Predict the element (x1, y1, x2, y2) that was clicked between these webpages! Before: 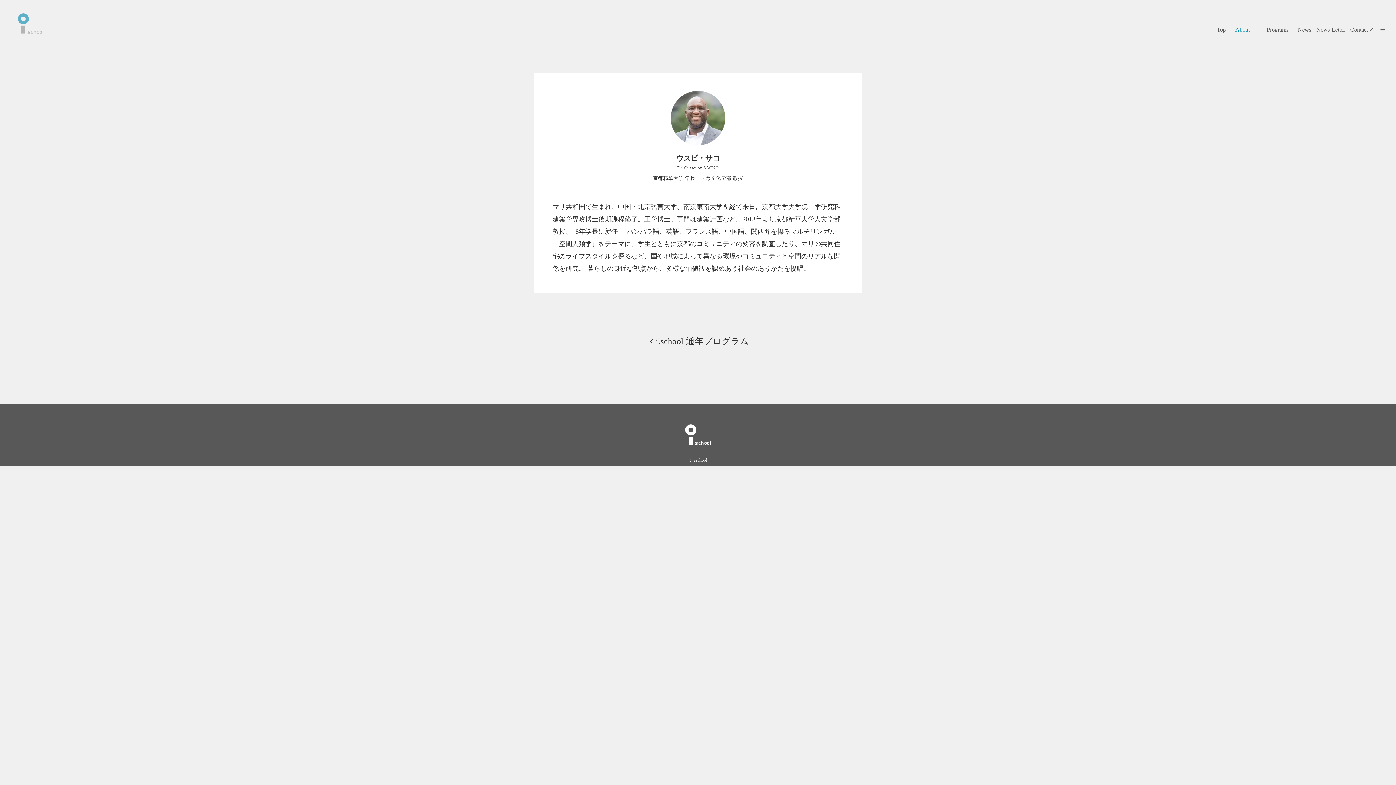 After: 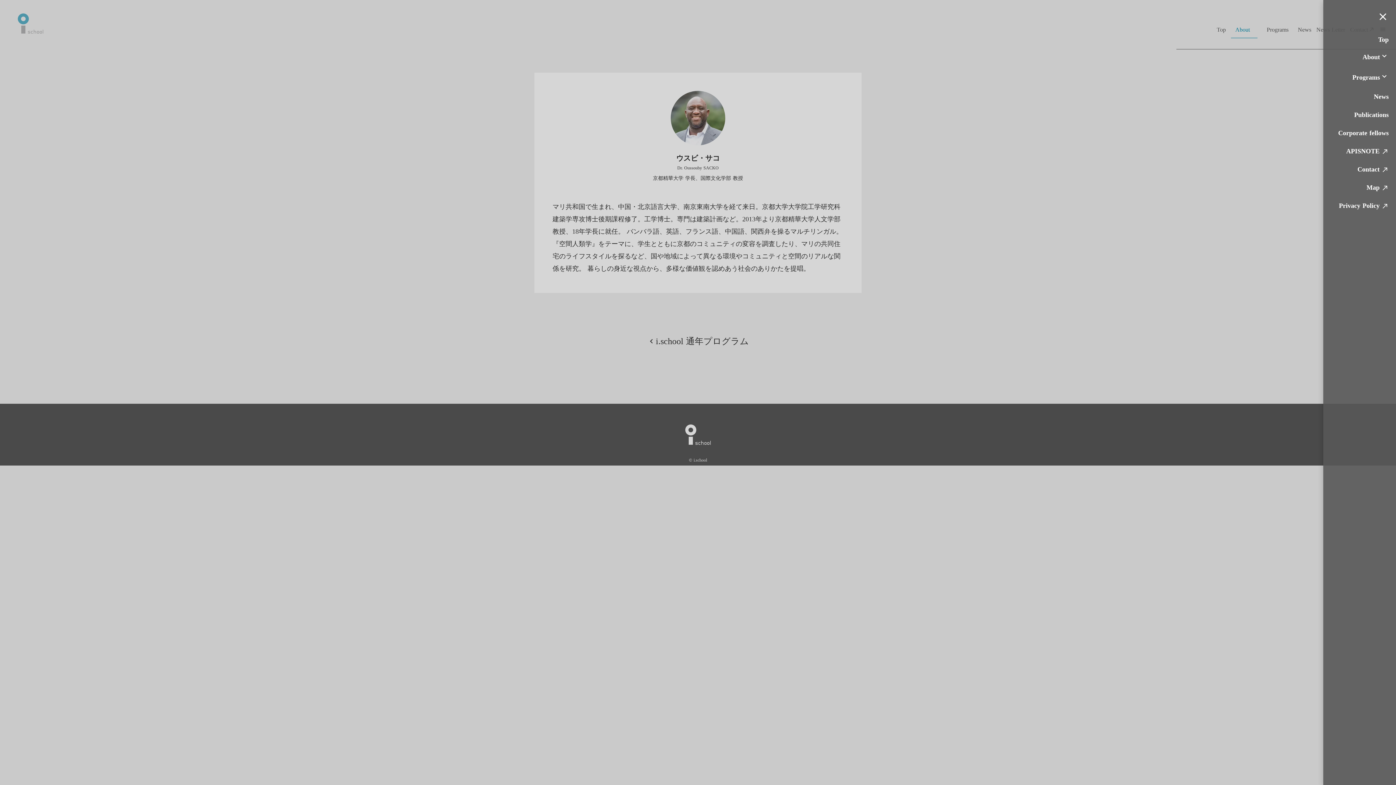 Action: bbox: (1380, 26, 1386, 32) label: menu